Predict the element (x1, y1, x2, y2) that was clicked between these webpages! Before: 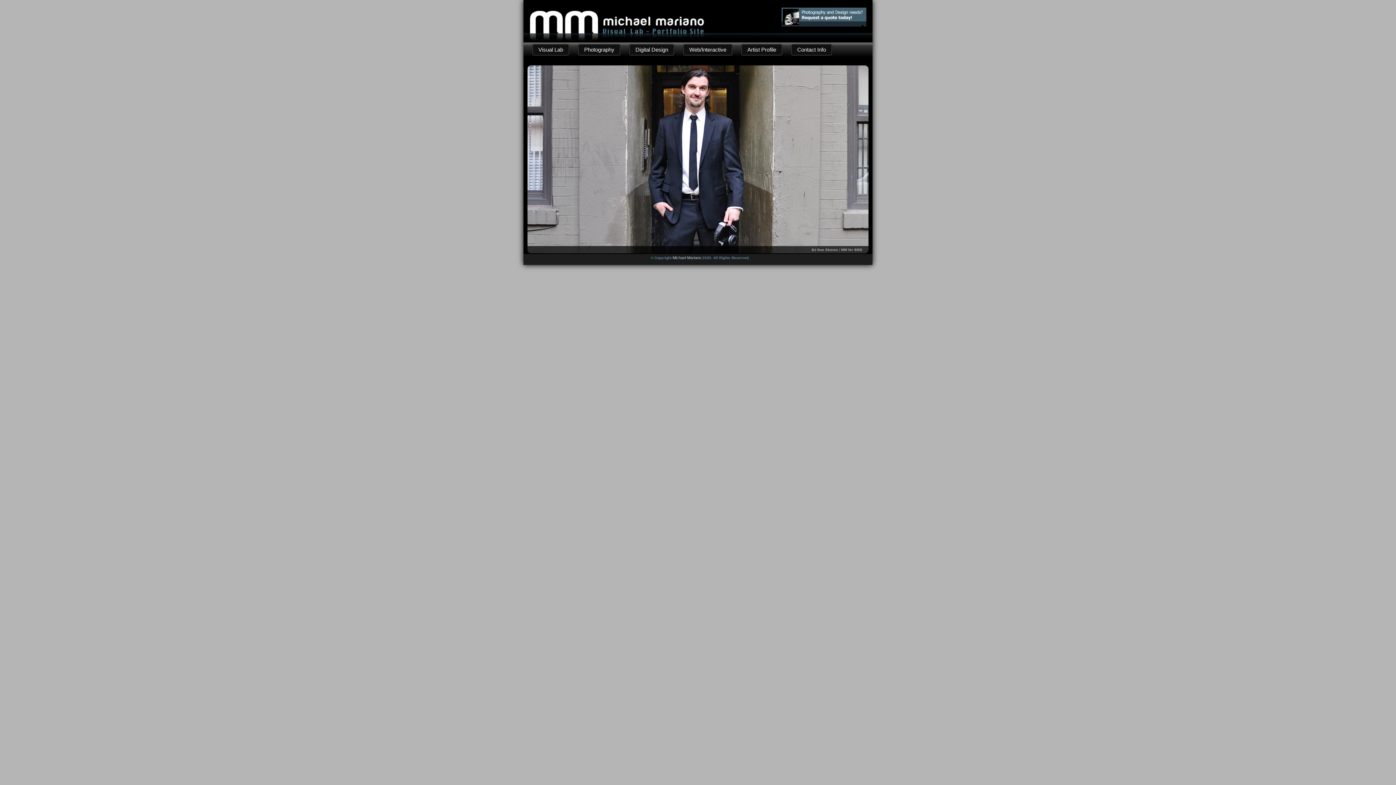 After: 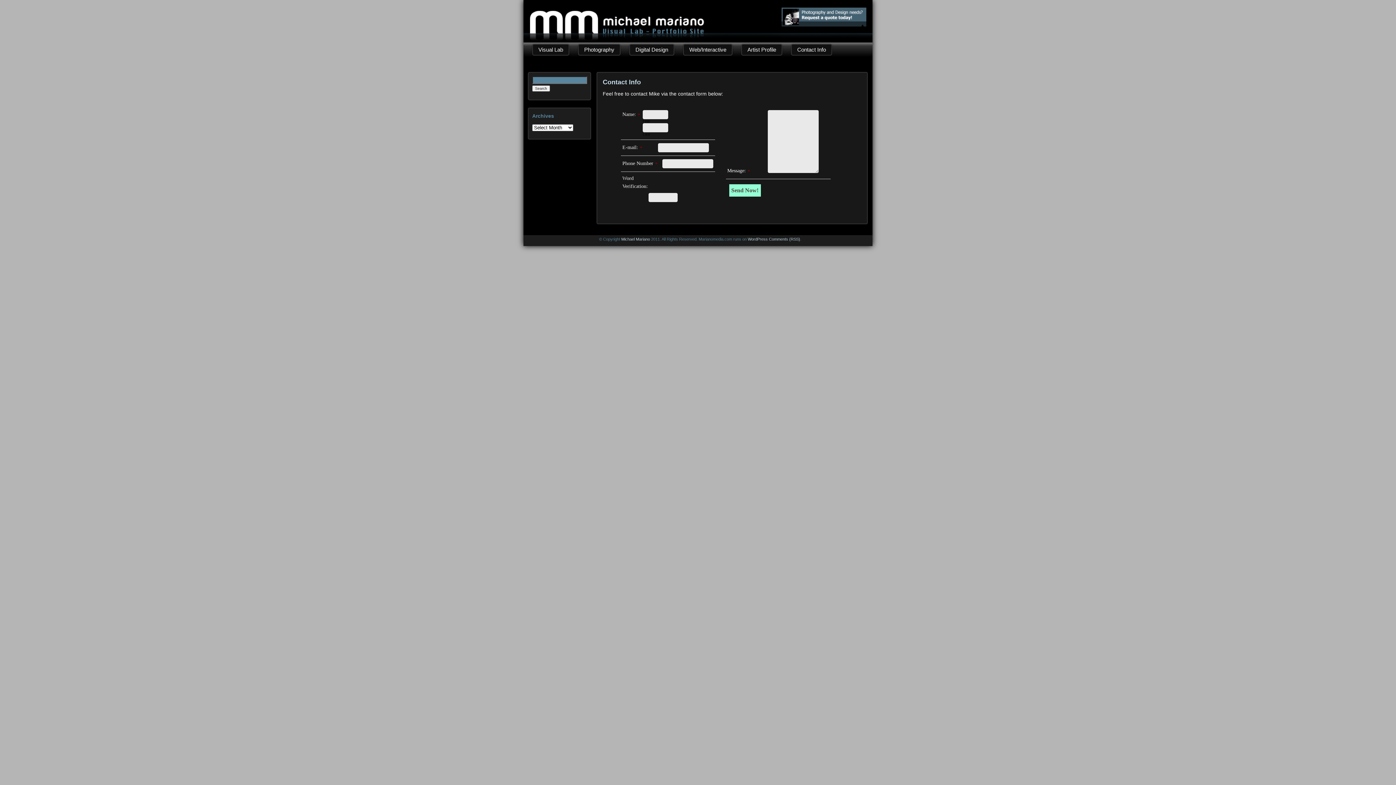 Action: bbox: (781, 7, 866, 26) label: Photography and Design needs? Request a quote!